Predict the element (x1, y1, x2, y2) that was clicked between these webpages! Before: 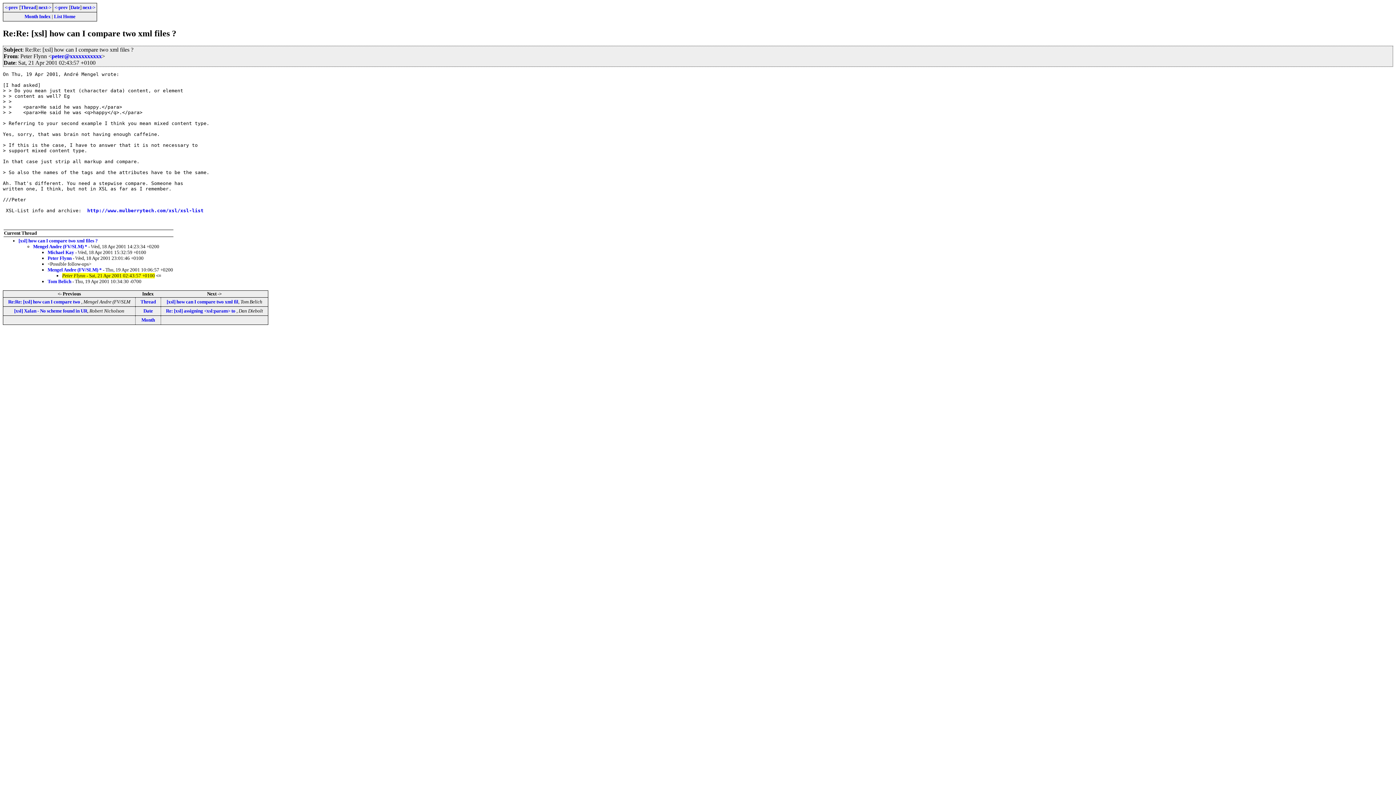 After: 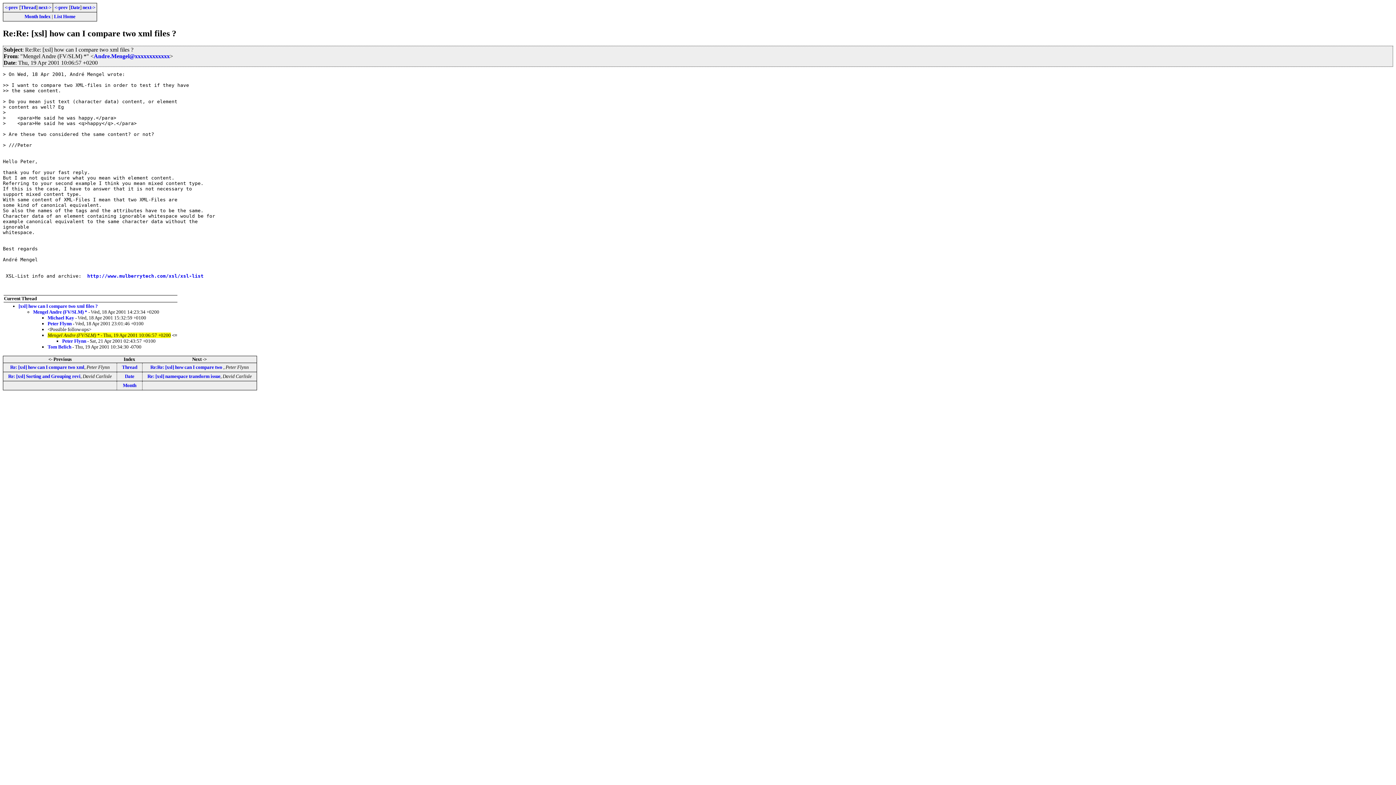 Action: bbox: (47, 267, 101, 272) label: Mengel Andre (FV/SLM) *